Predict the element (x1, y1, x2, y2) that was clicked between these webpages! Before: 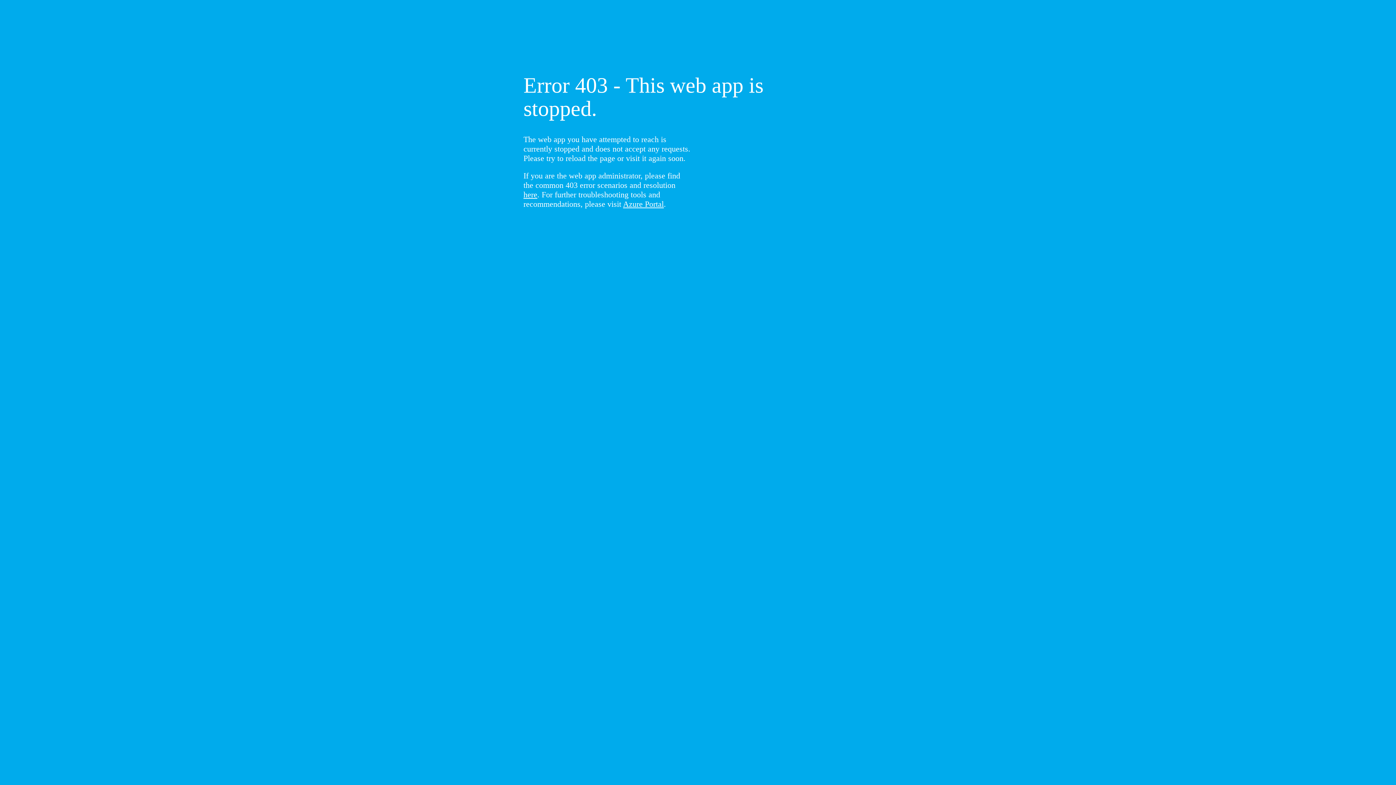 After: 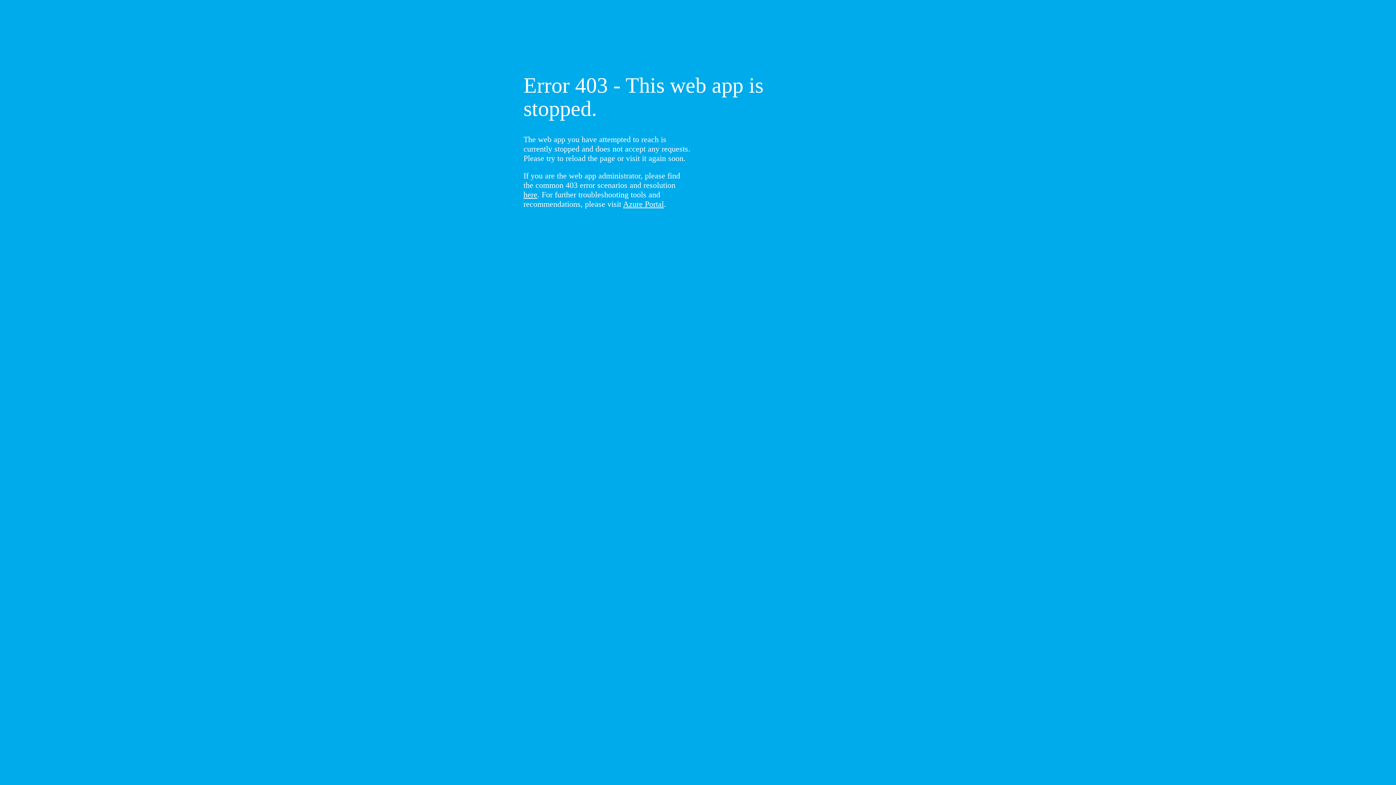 Action: label: here bbox: (523, 190, 537, 199)